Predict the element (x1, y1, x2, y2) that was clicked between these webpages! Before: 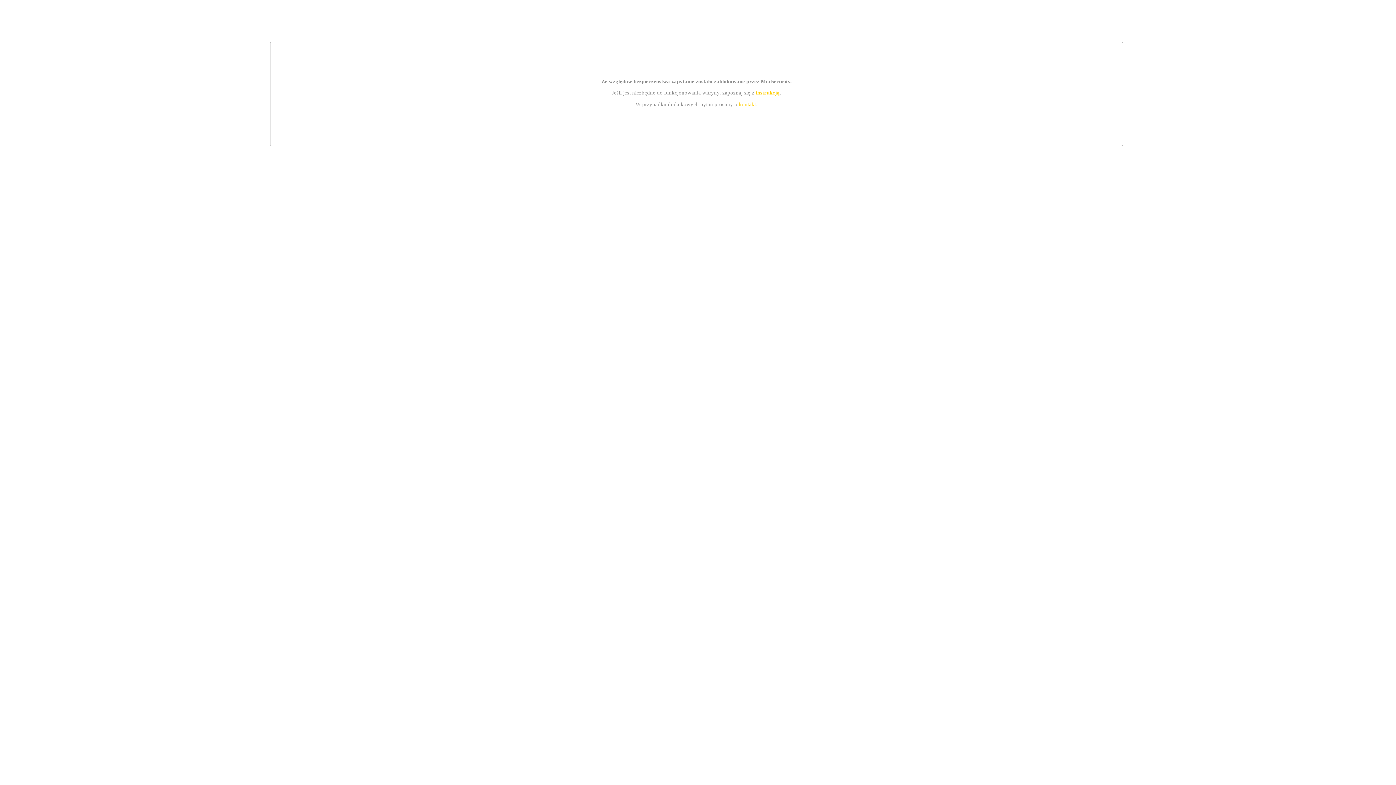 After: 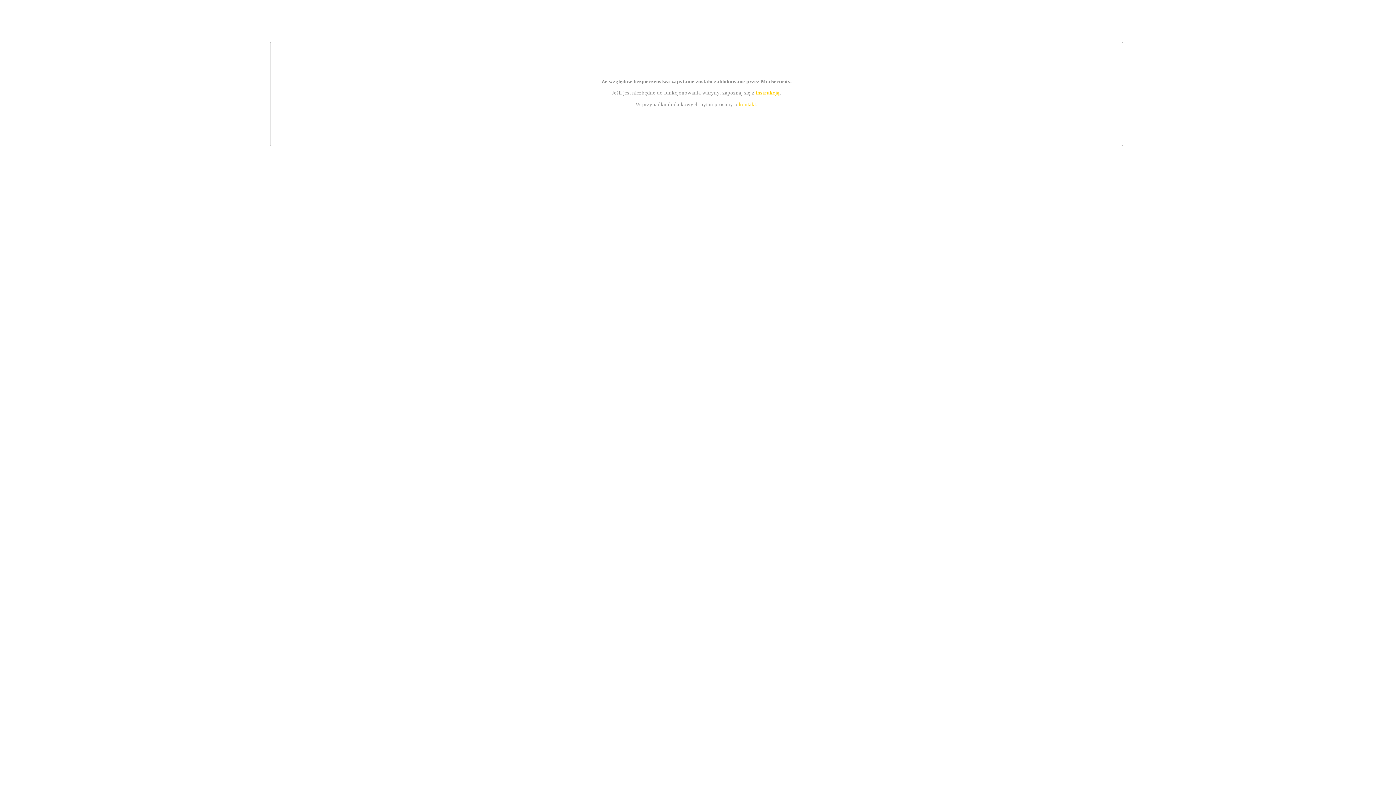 Action: label: instrukcją bbox: (755, 89, 779, 95)